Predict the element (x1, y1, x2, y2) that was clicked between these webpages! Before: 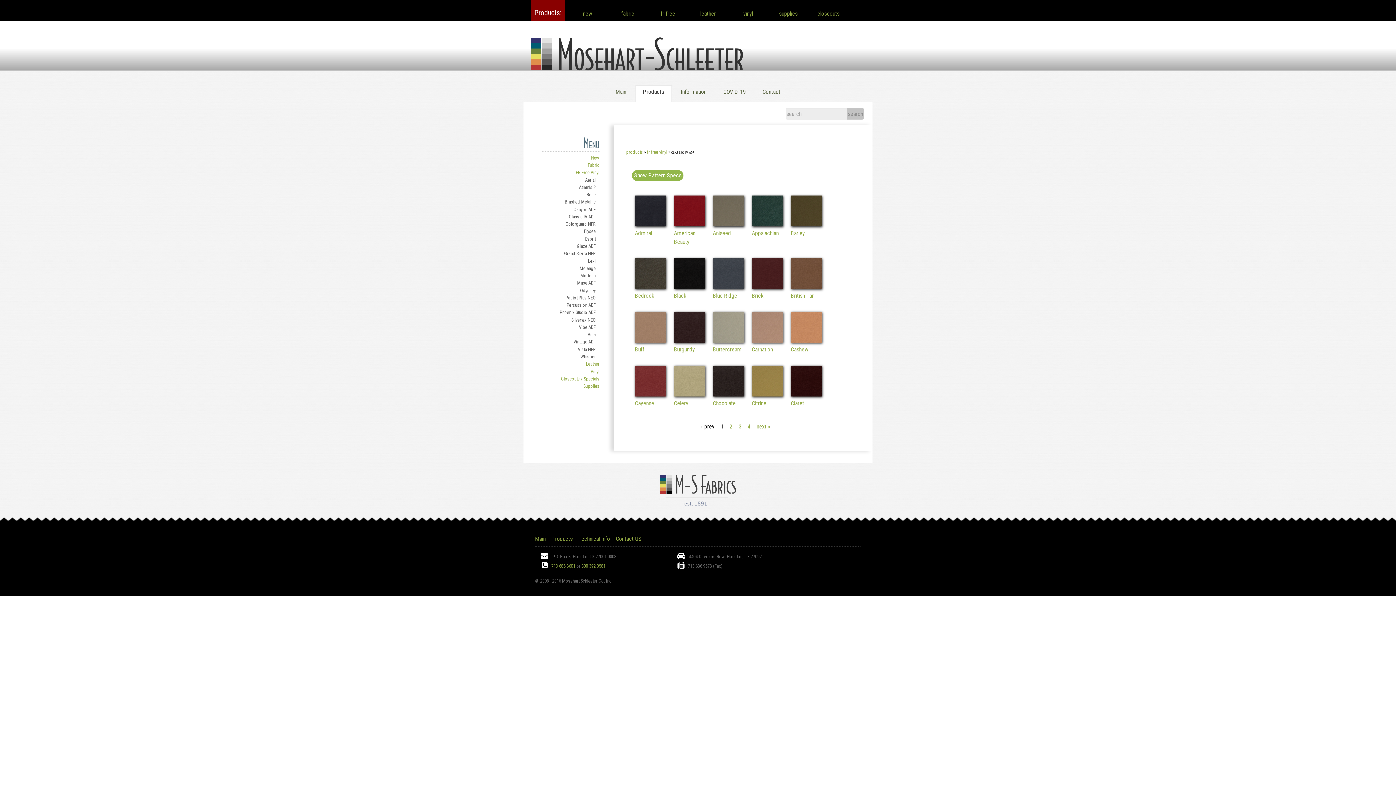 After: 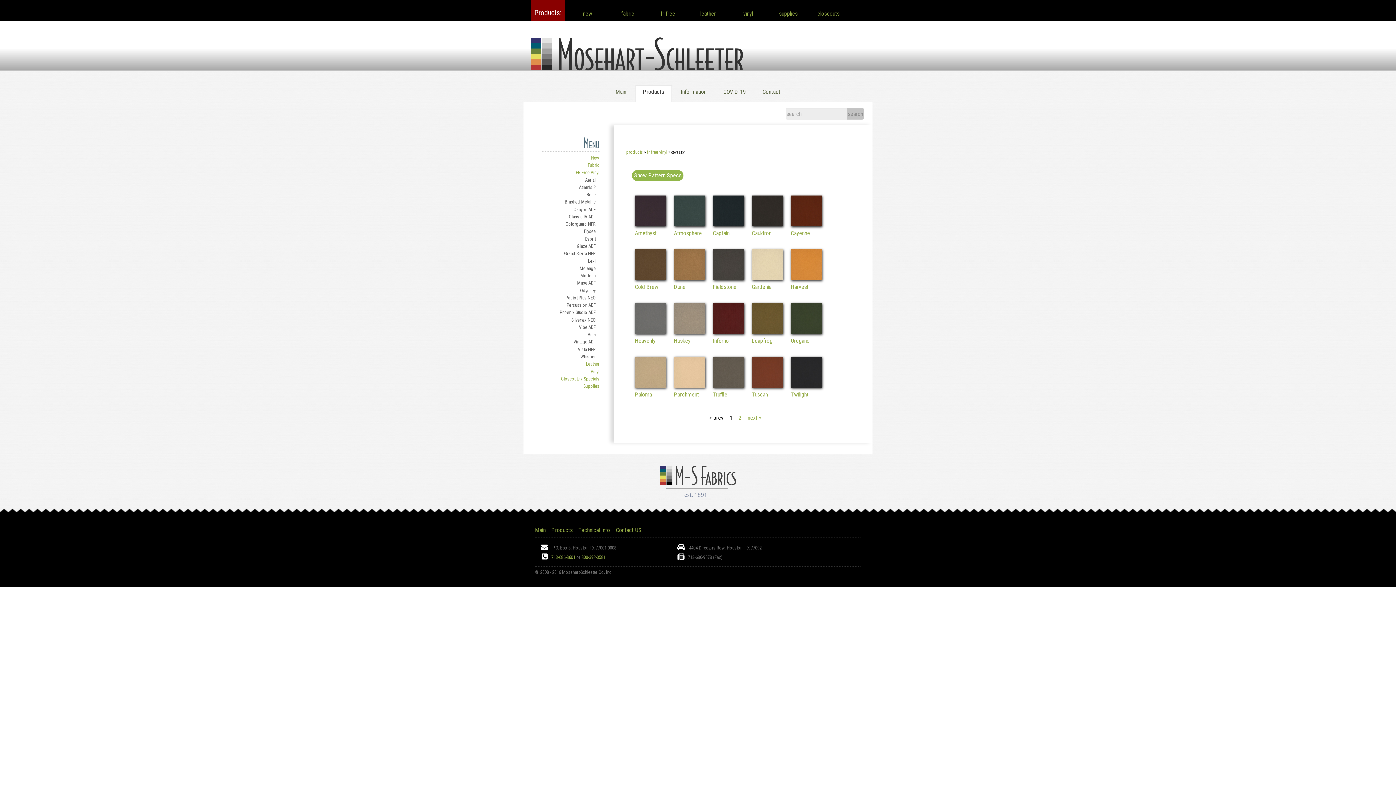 Action: bbox: (580, 287, 595, 293) label: Odyssey